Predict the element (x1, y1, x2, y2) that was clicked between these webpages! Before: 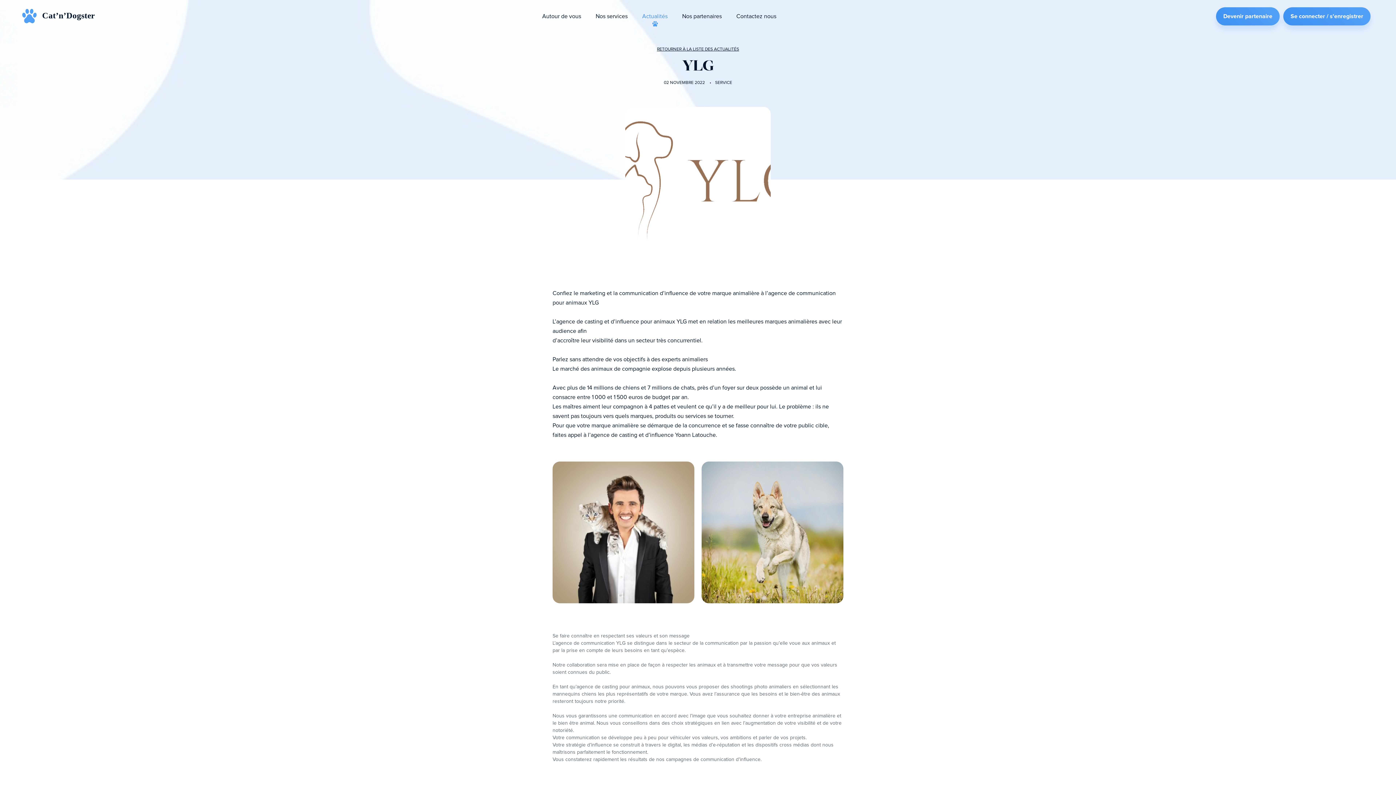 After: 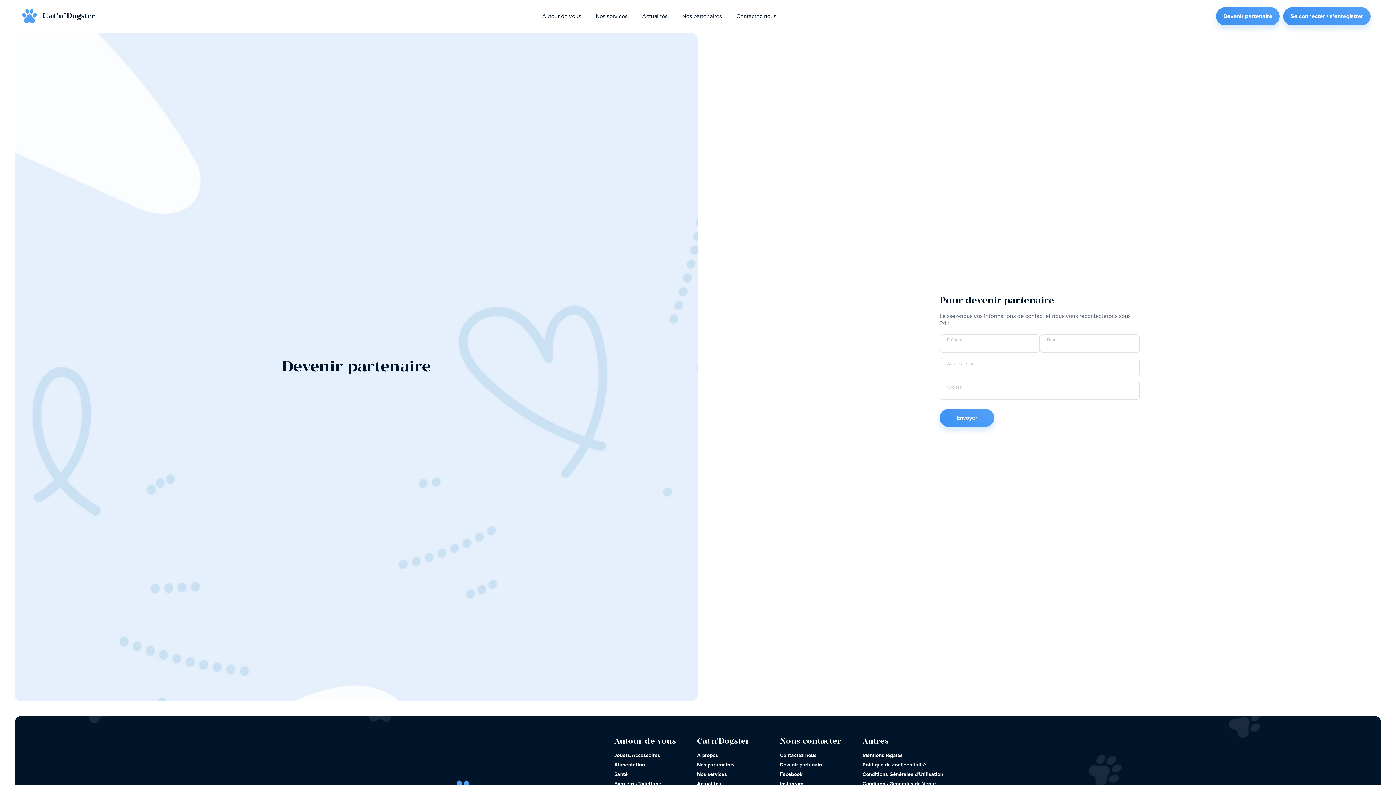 Action: label: Devenir partenaire bbox: (1216, 7, 1279, 25)